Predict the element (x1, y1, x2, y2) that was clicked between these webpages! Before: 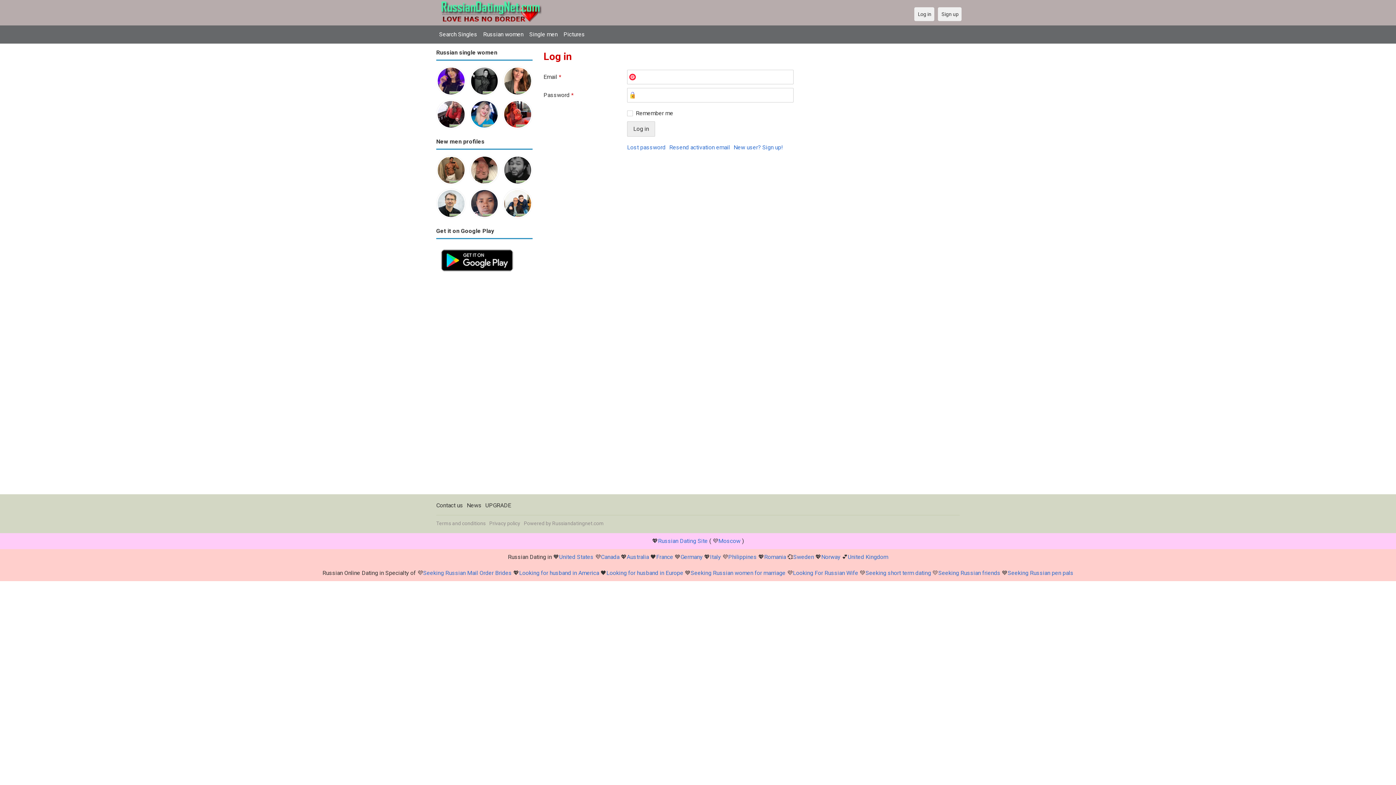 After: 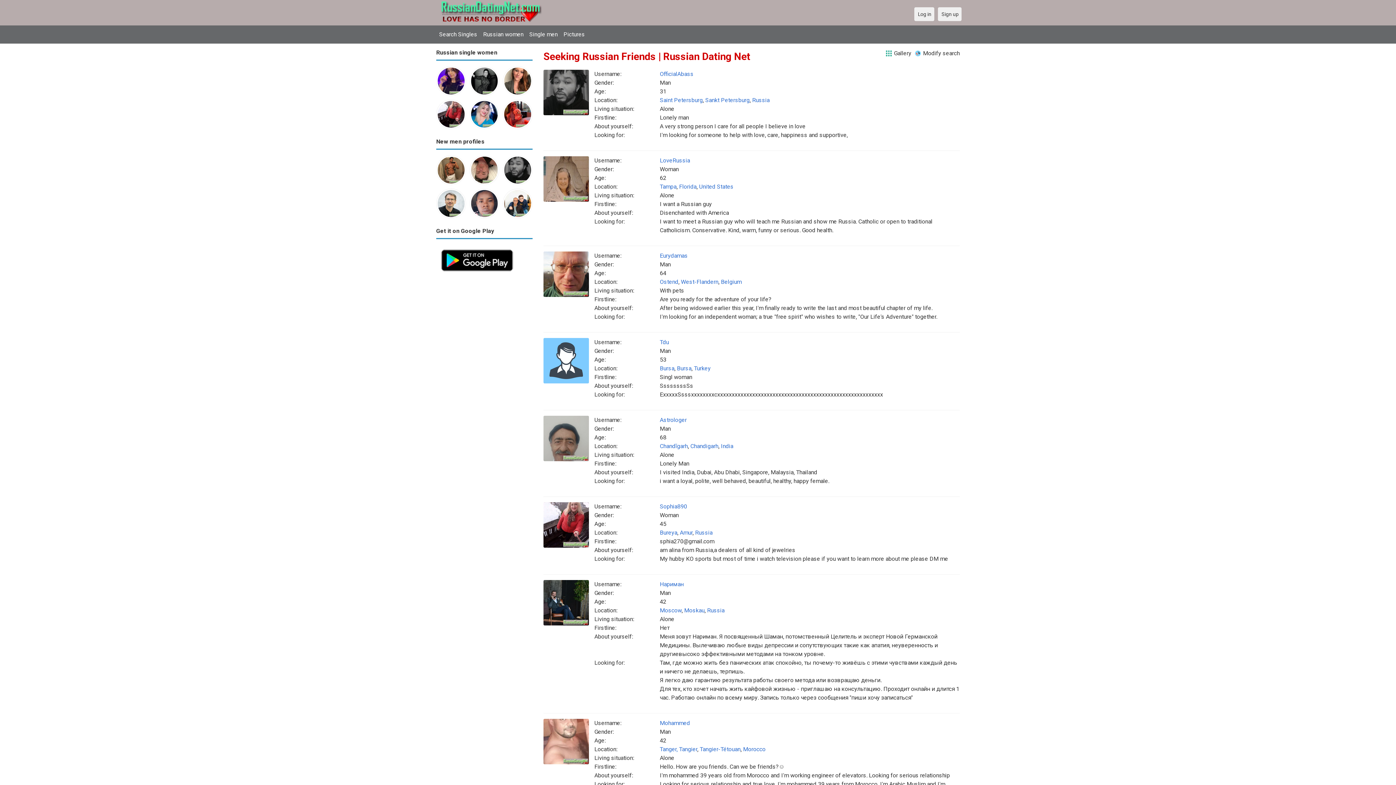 Action: bbox: (938, 569, 1000, 576) label: Seeking Russian friends